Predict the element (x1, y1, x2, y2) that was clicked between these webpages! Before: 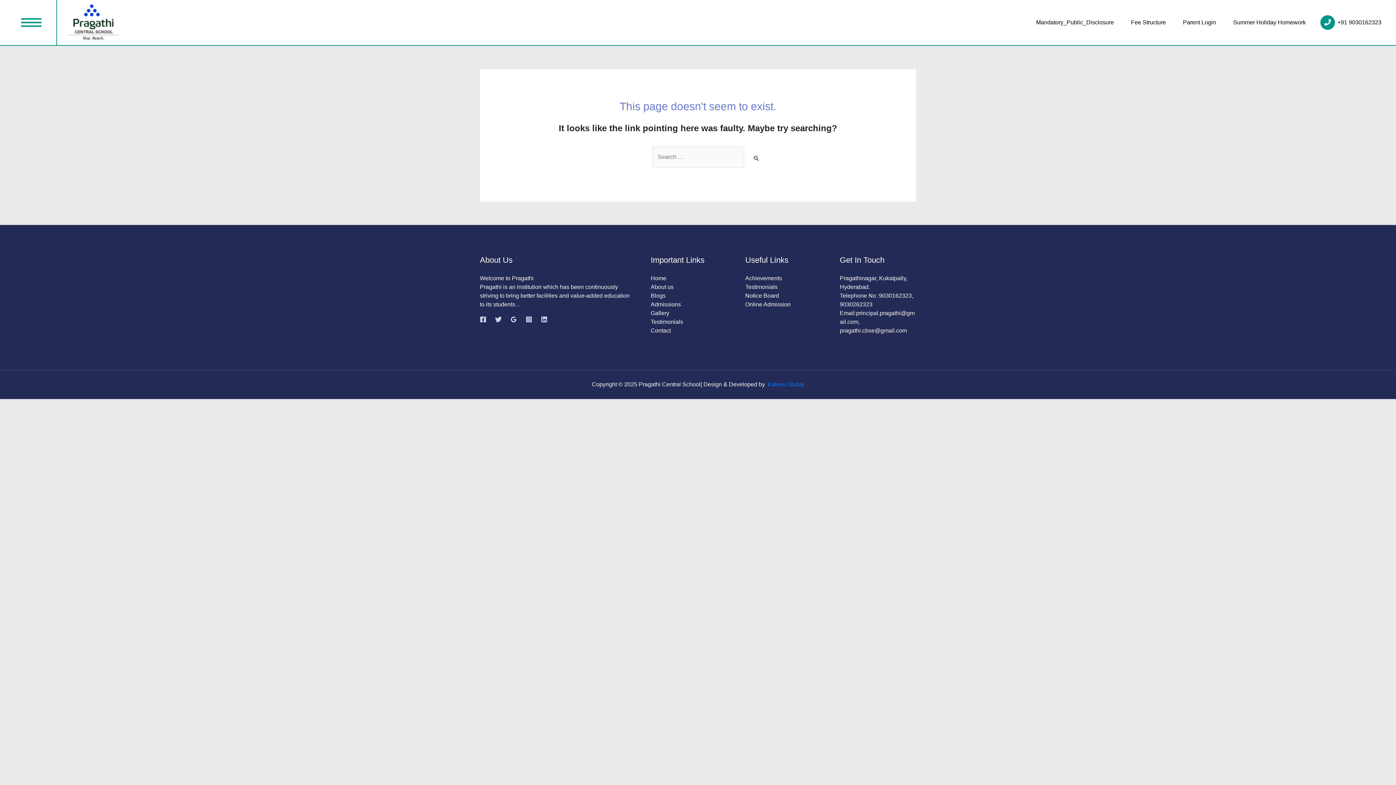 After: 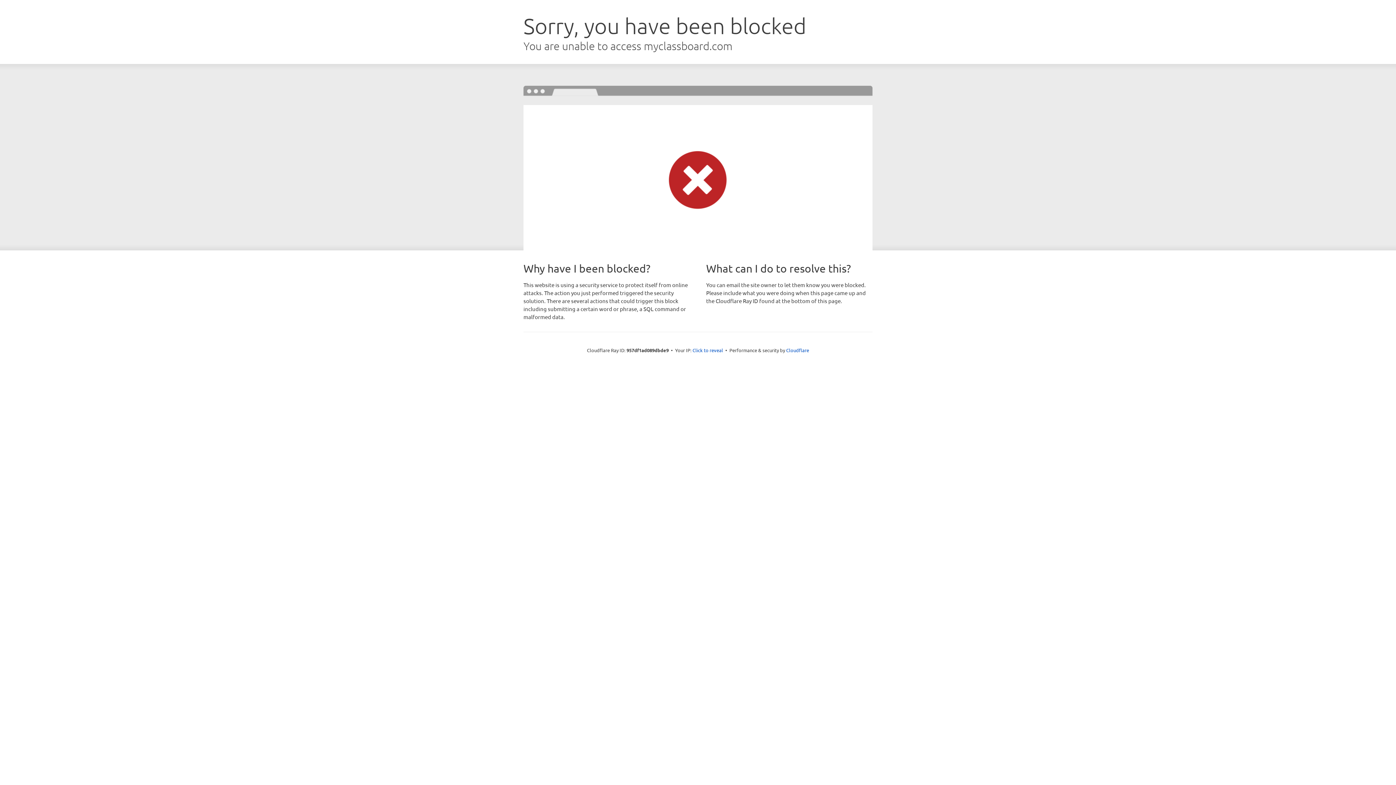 Action: label: Parent Login bbox: (1183, 19, 1216, 25)